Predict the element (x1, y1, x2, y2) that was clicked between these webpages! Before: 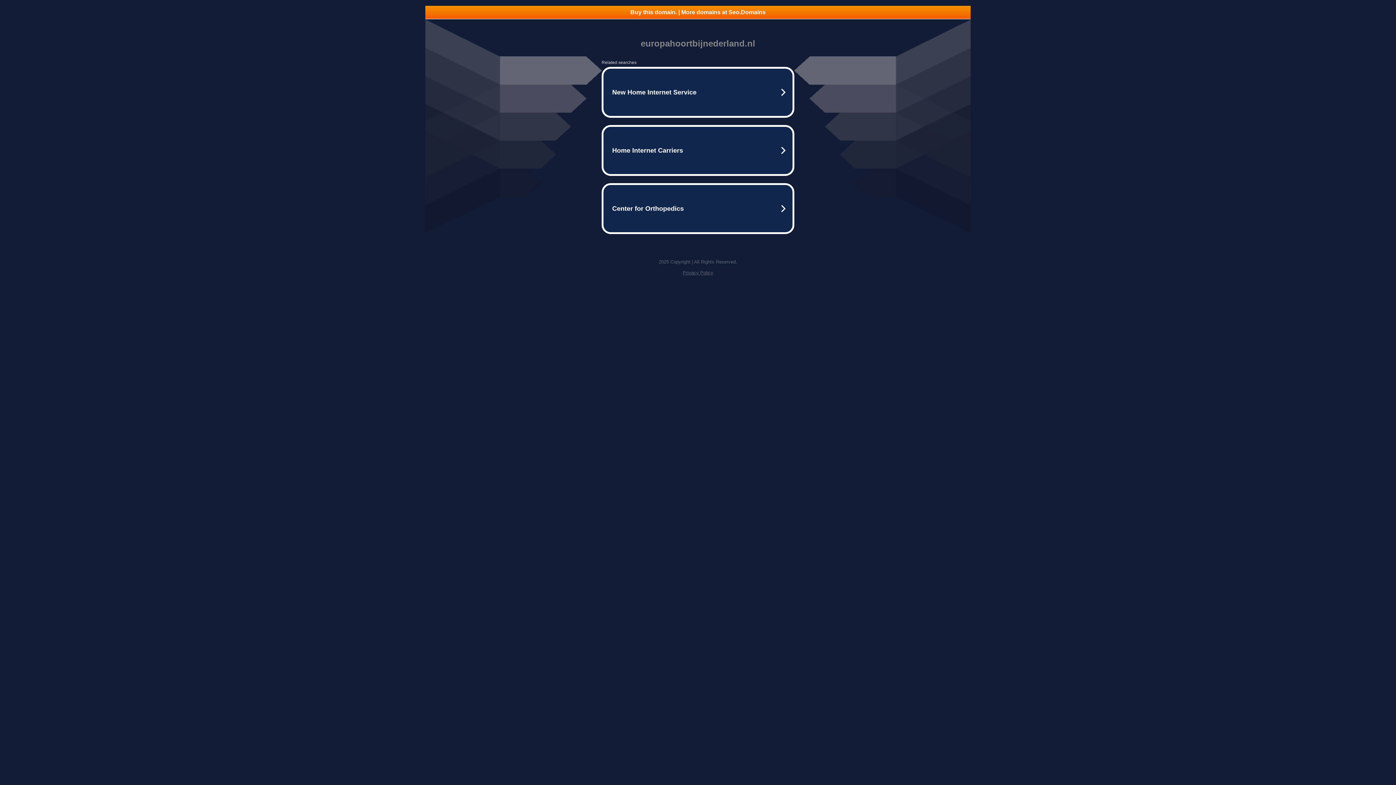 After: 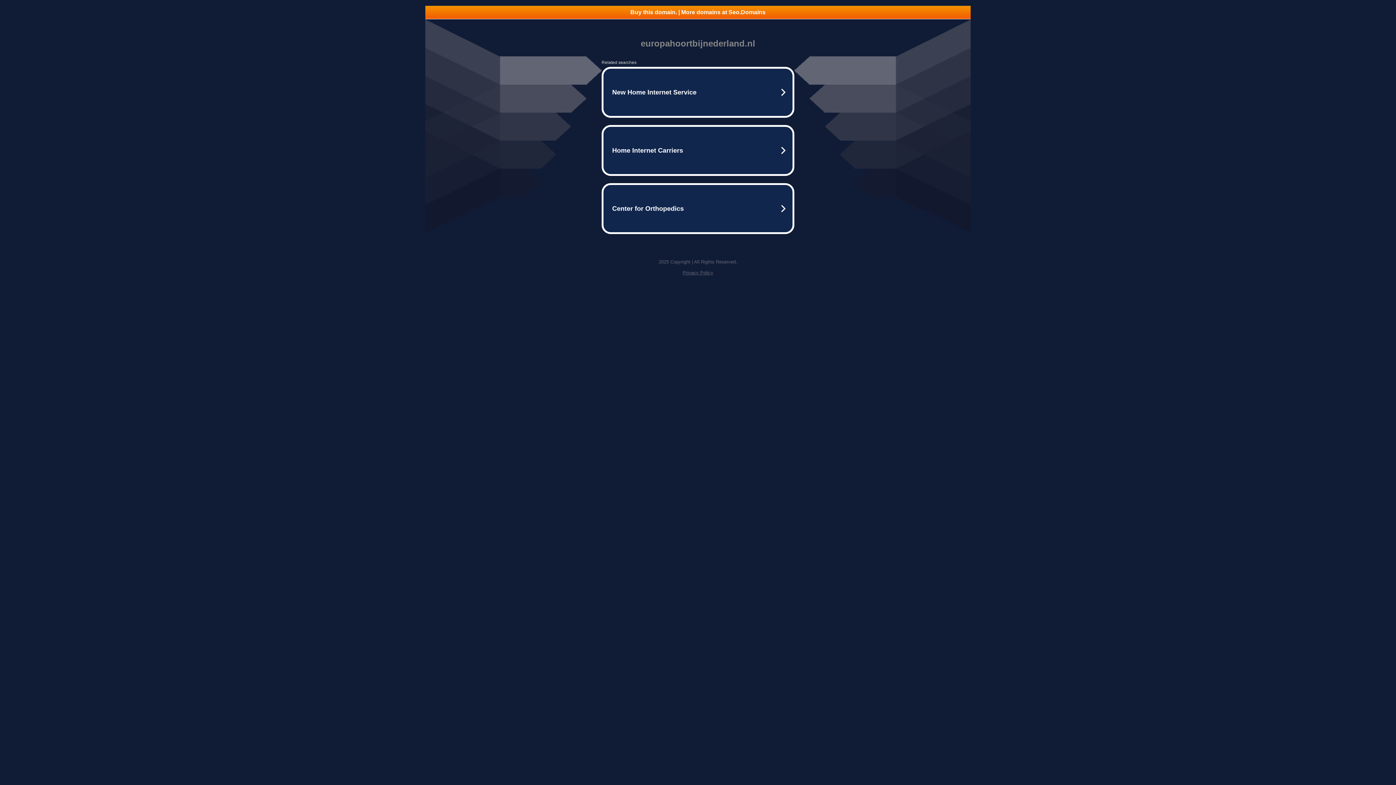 Action: label: Buy this domain. | More domains at Seo.Domains bbox: (425, 5, 970, 18)